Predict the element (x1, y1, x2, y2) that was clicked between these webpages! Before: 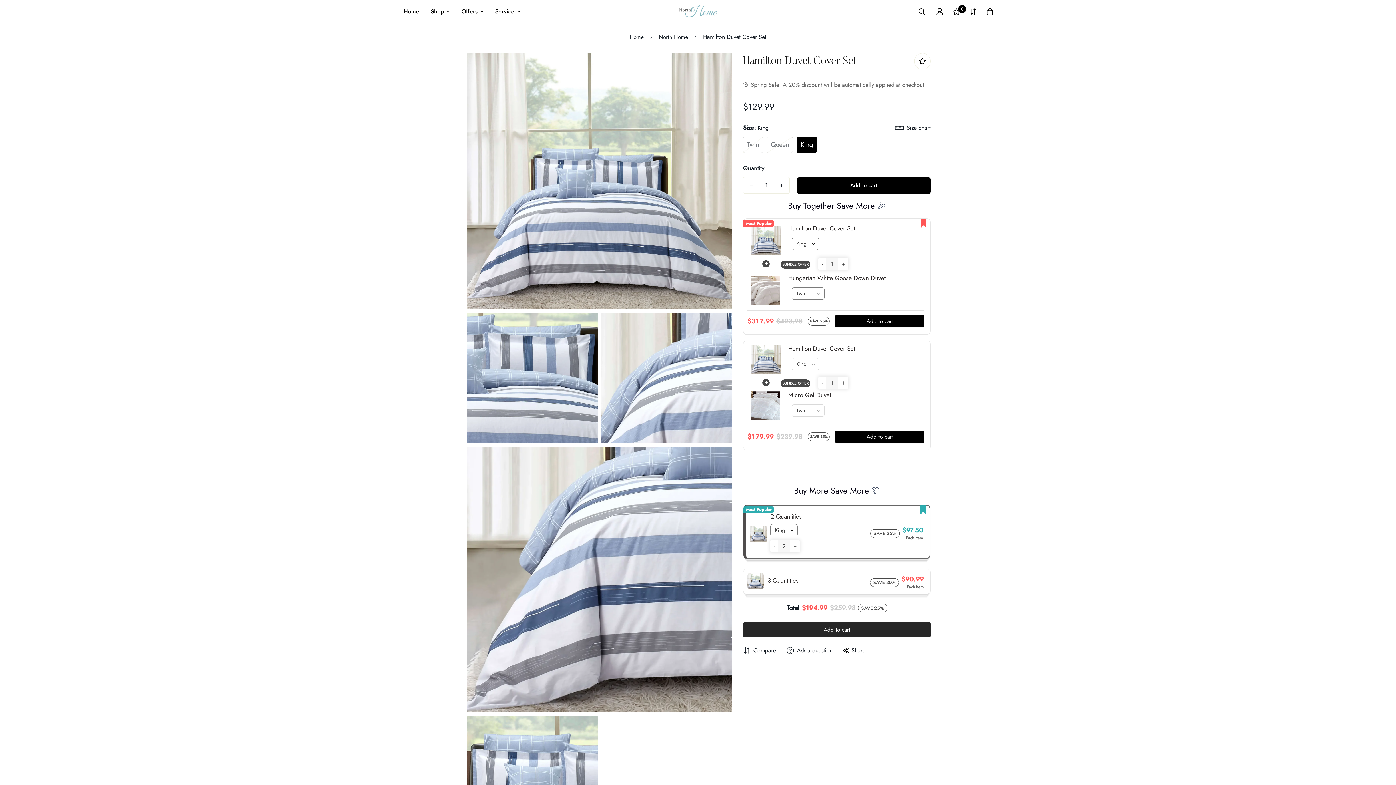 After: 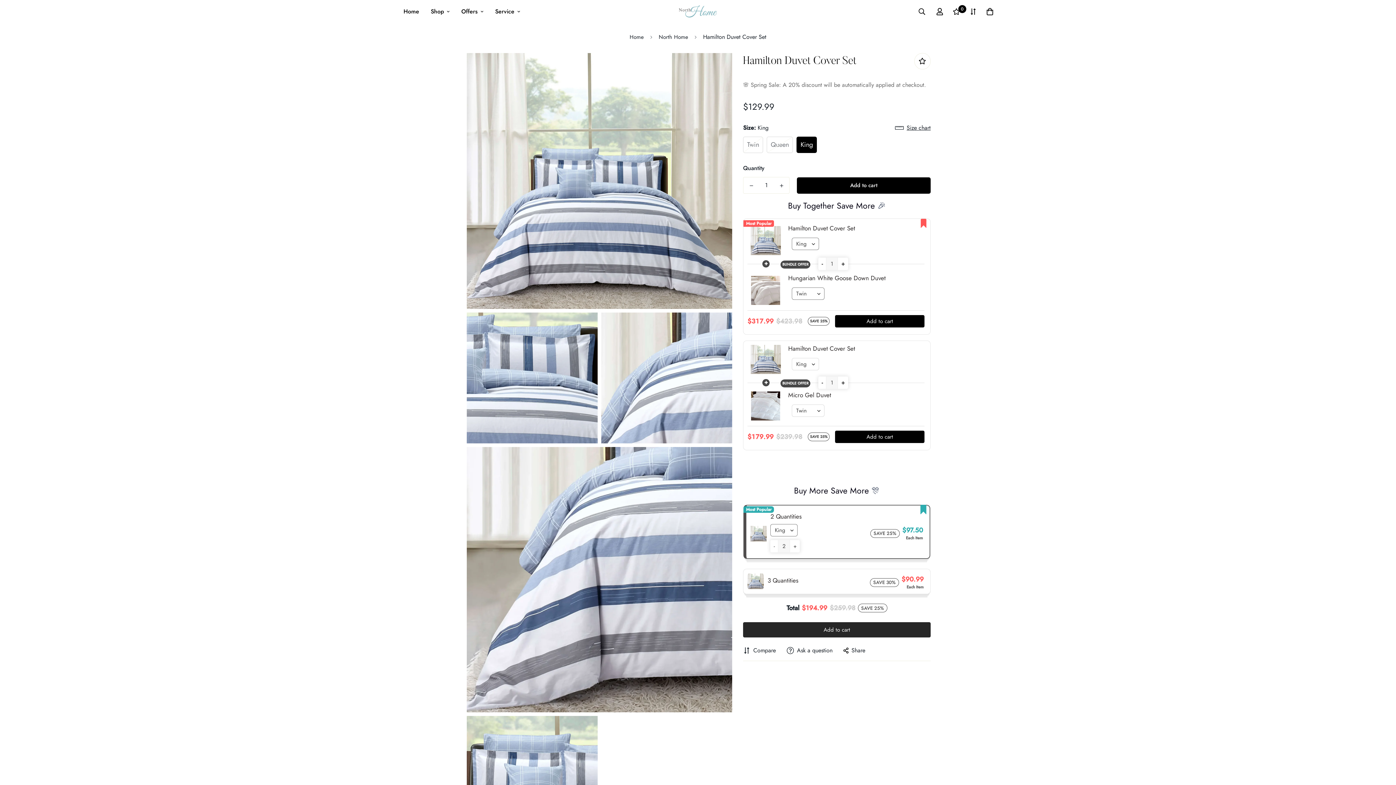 Action: bbox: (818, 257, 826, 270) label: -